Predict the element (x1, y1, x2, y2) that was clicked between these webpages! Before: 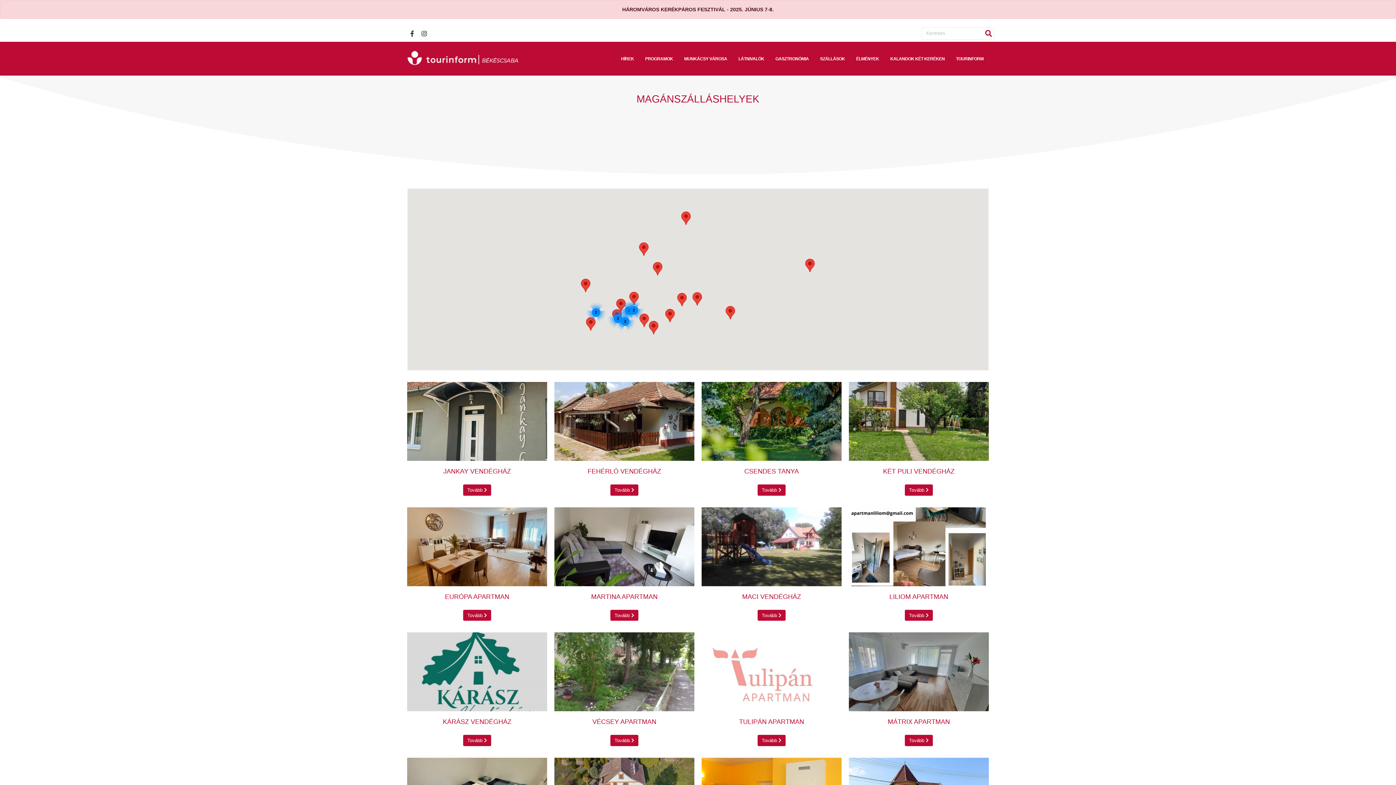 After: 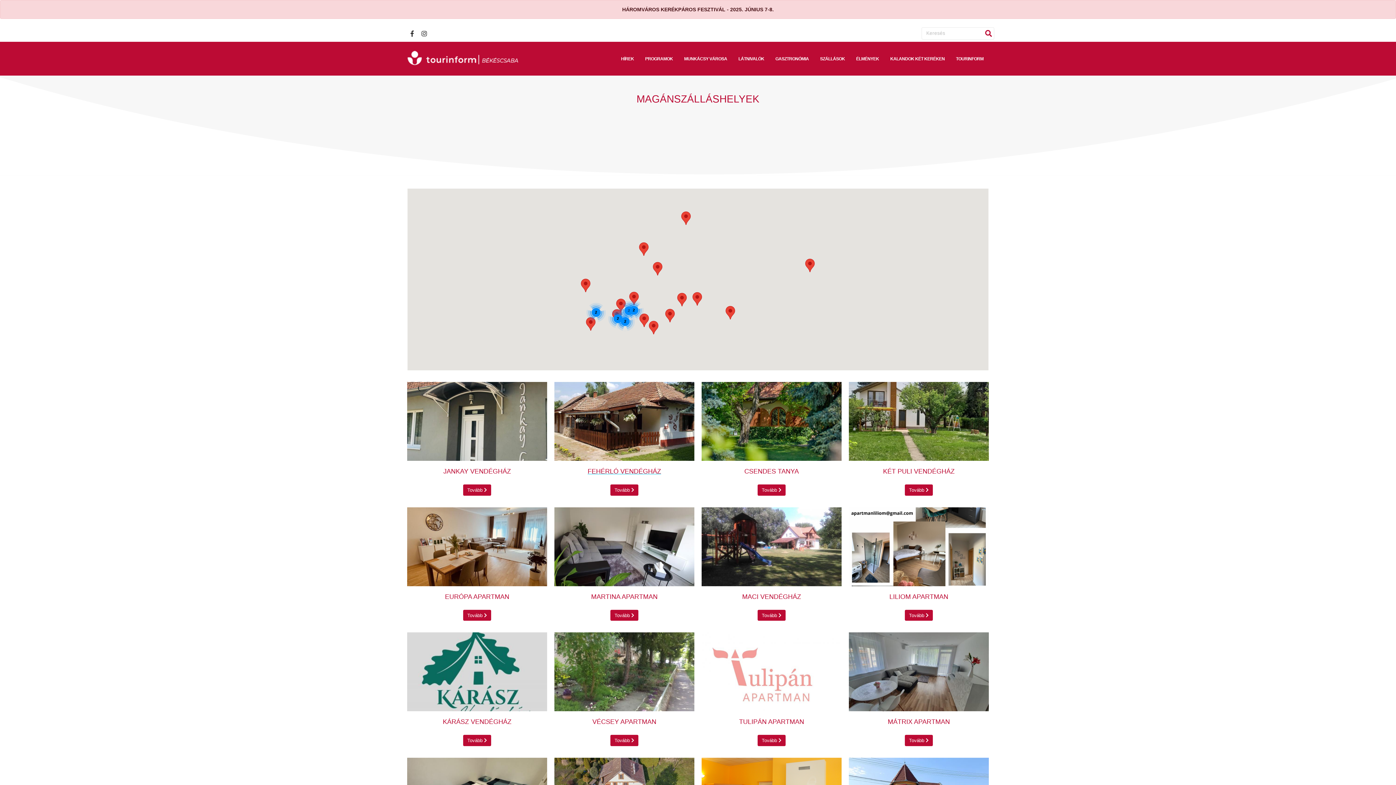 Action: bbox: (554, 467, 694, 476) label: FEHÉRLÓ VENDÉGHÁZ